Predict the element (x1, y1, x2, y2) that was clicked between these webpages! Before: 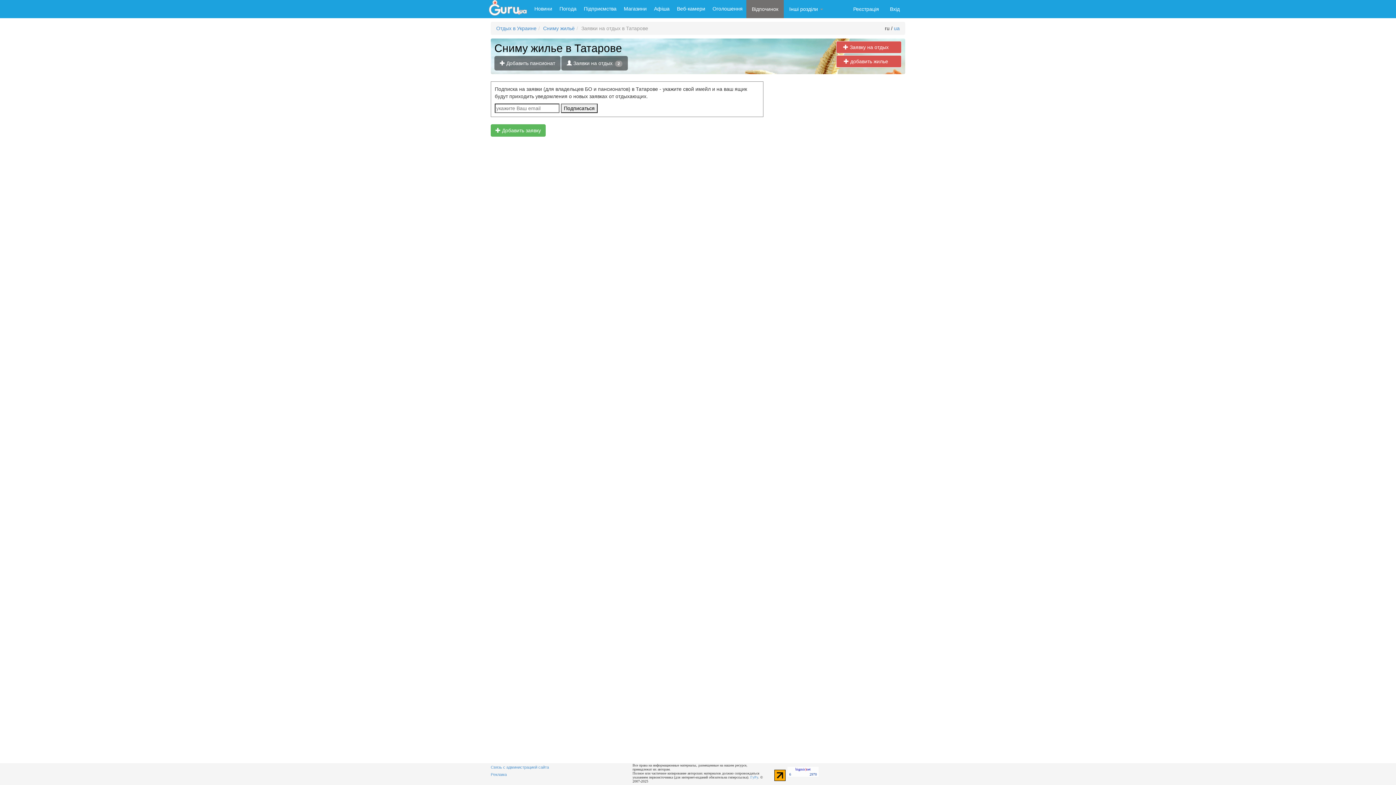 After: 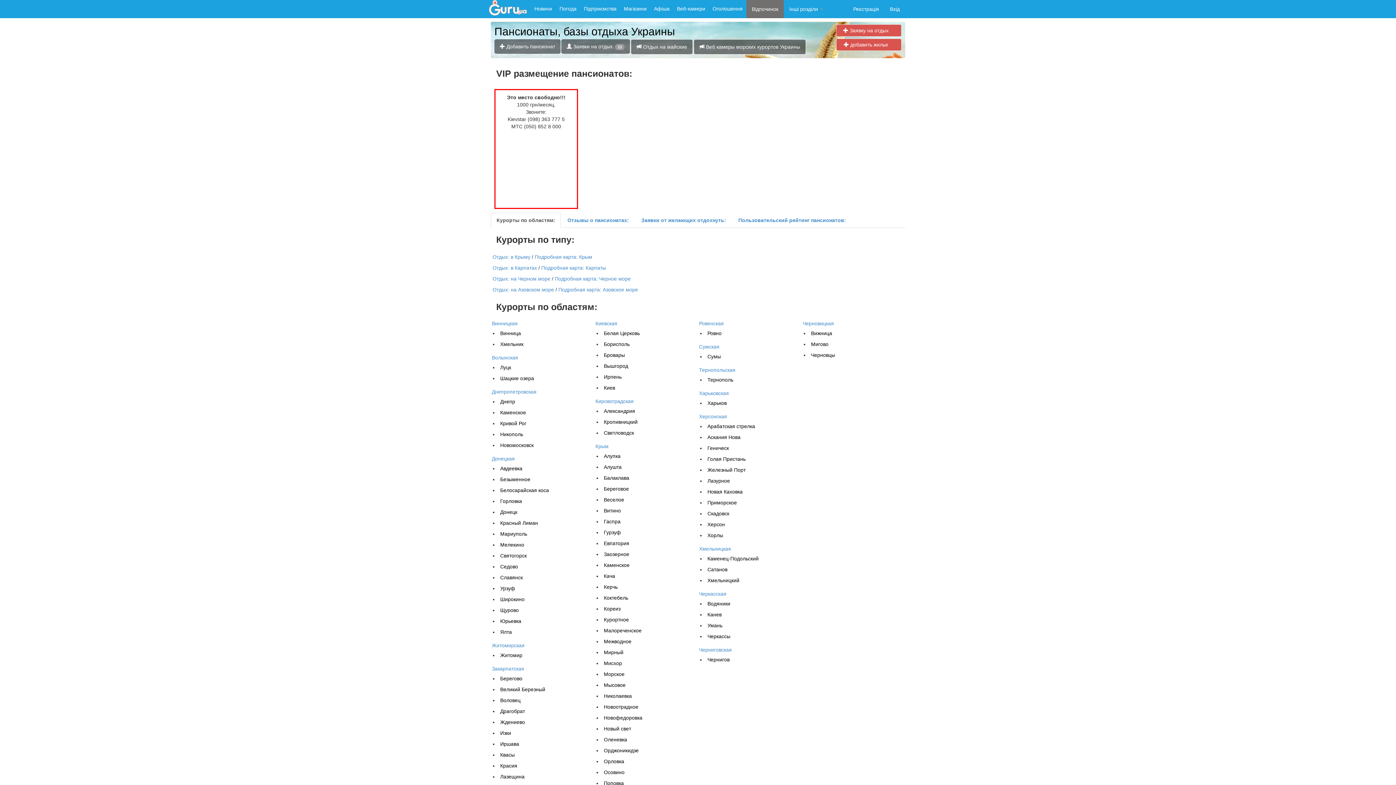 Action: bbox: (746, 0, 784, 18) label: Відпочинок